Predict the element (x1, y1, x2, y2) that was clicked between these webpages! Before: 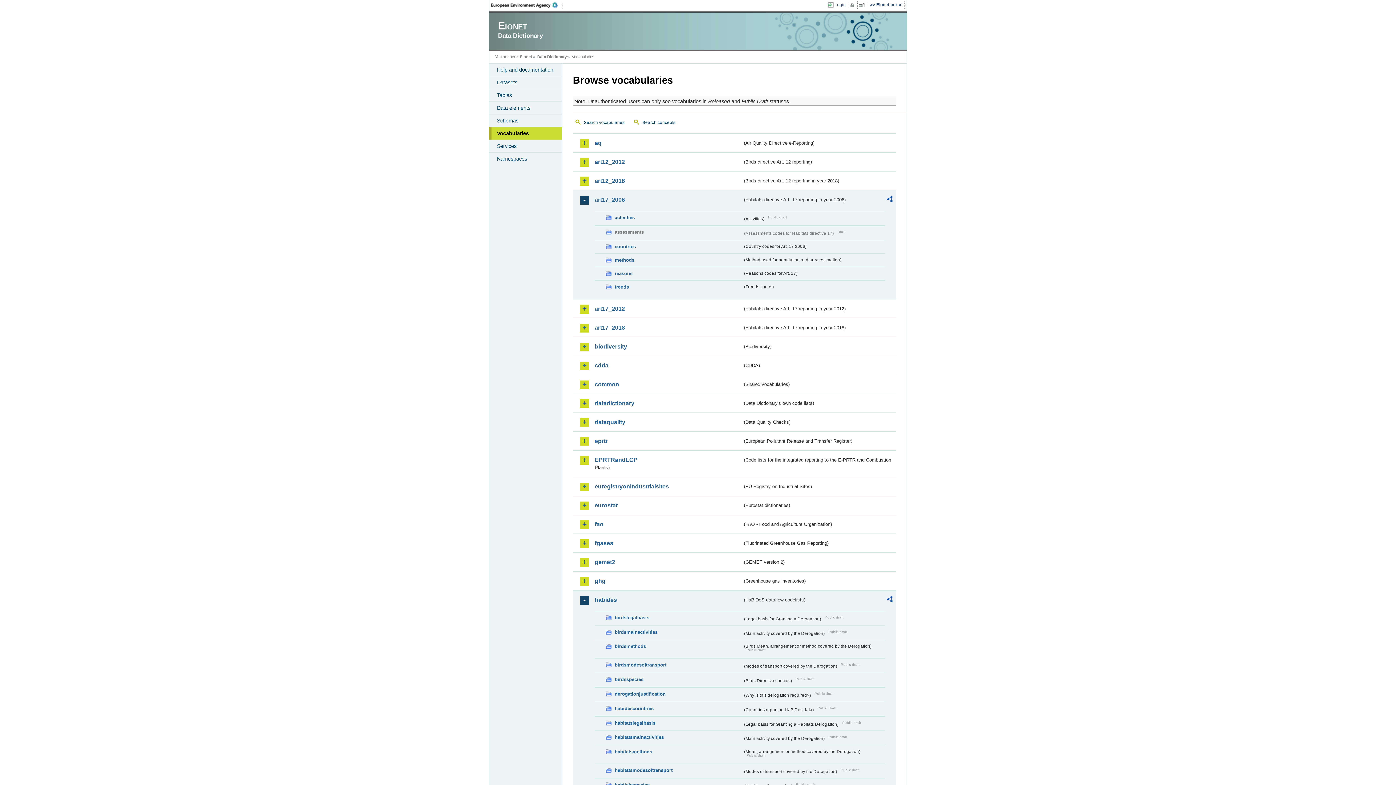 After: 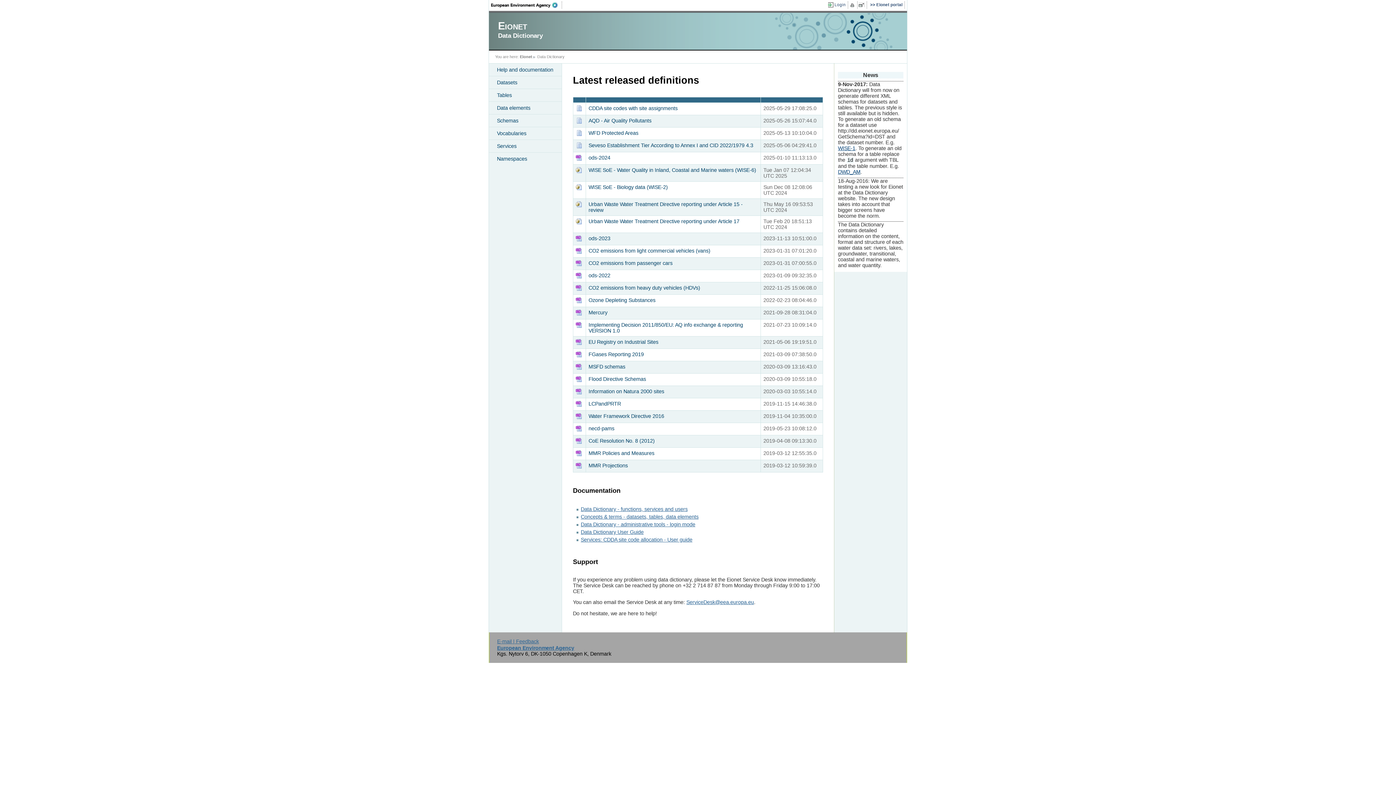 Action: bbox: (775, 13, 892, 49)